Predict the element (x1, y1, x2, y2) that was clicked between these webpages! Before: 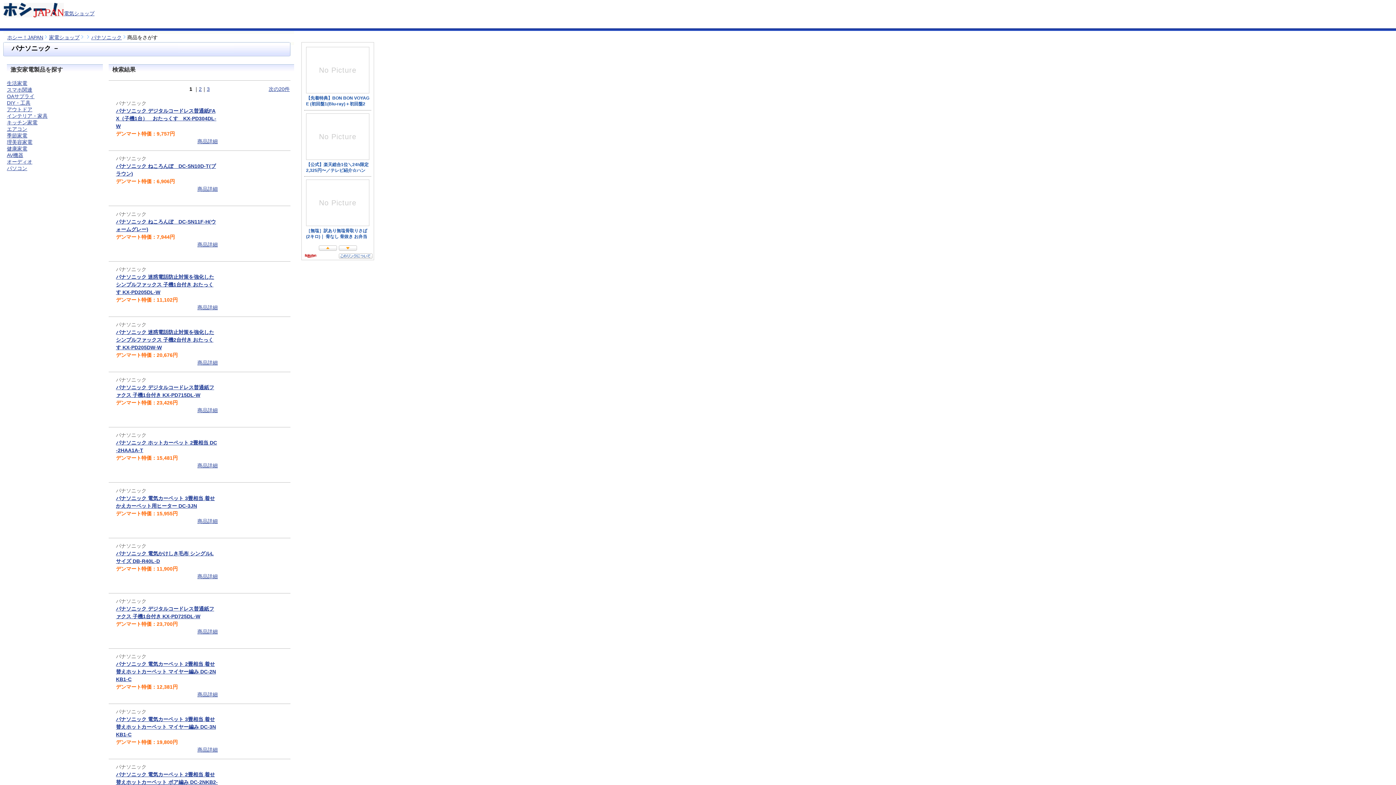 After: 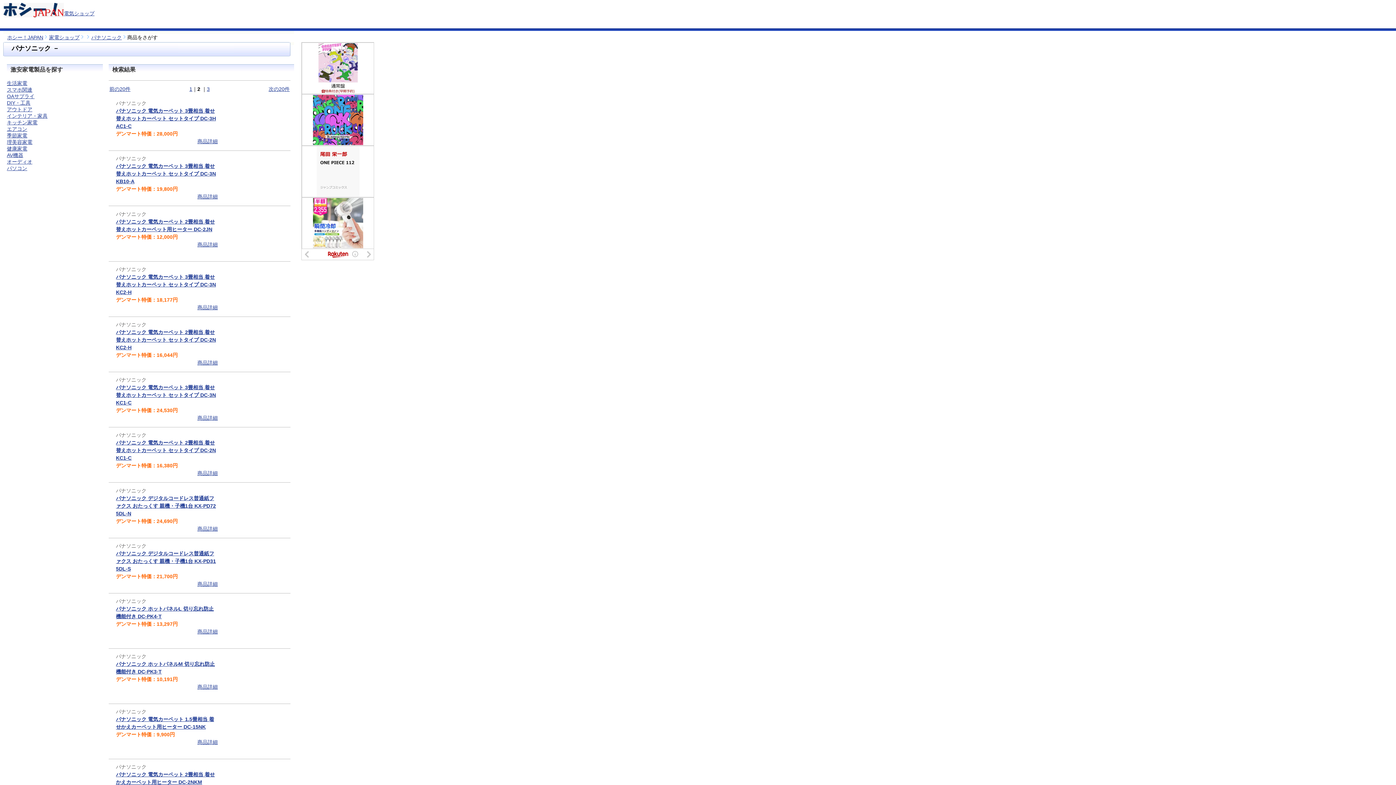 Action: bbox: (268, 86, 289, 92) label: 次の20件